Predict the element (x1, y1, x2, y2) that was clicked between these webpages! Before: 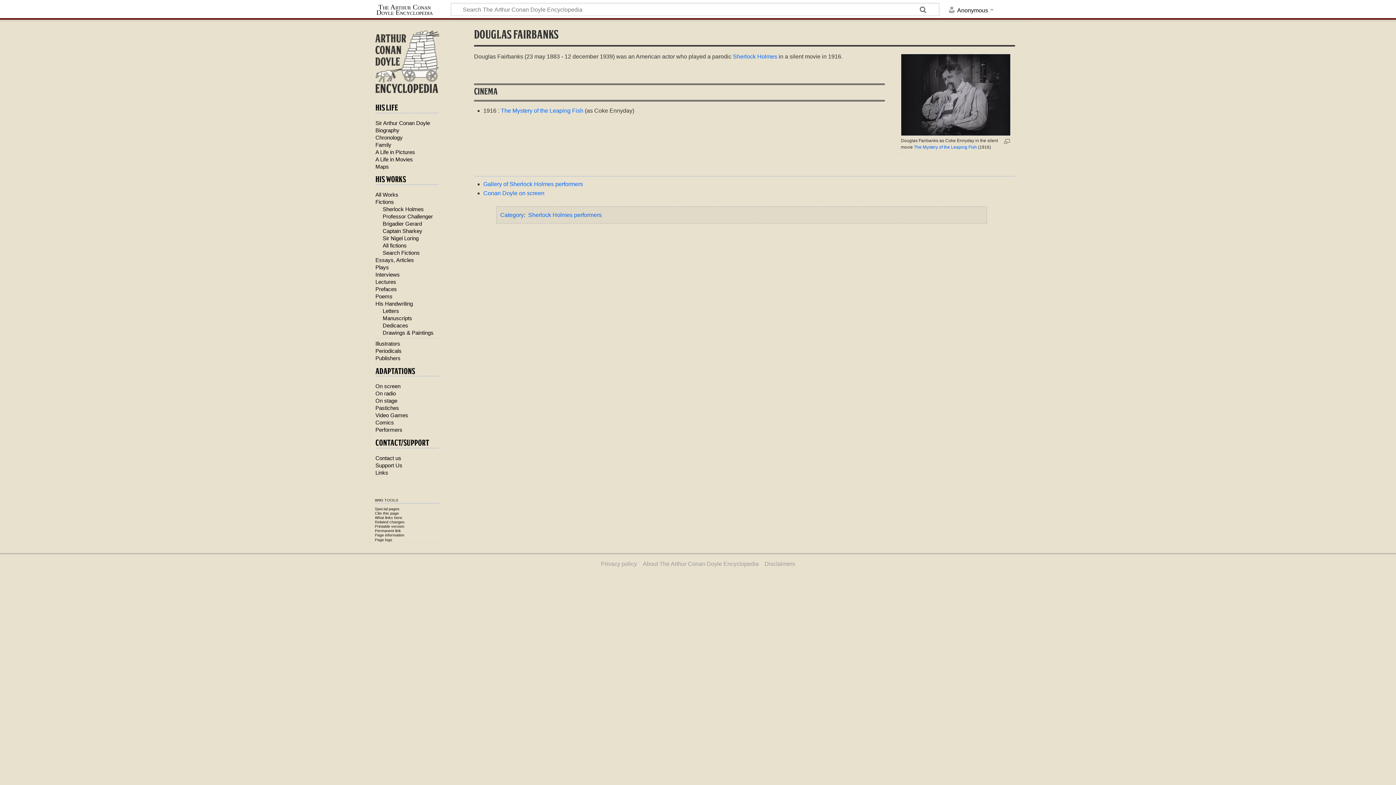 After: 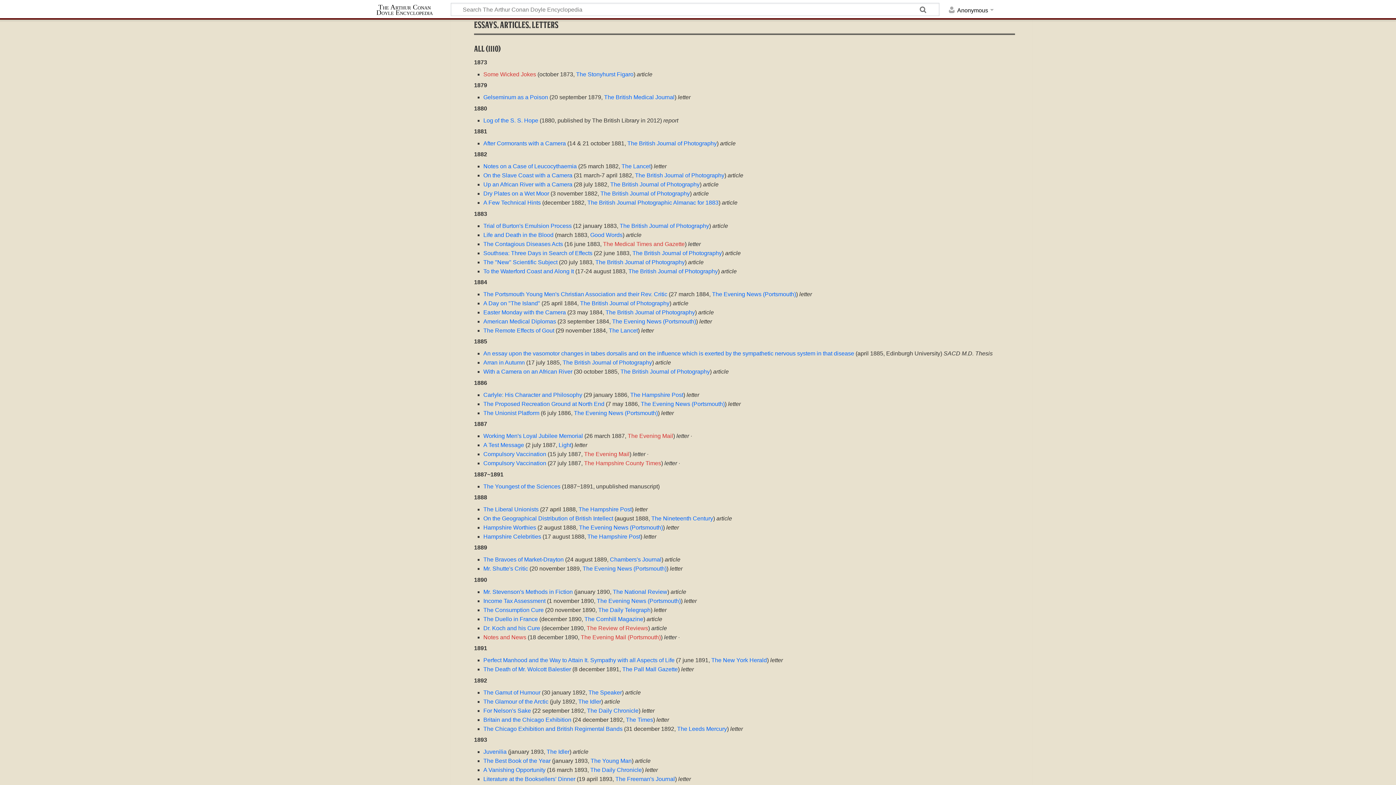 Action: bbox: (375, 257, 414, 263) label: Essays, Articles